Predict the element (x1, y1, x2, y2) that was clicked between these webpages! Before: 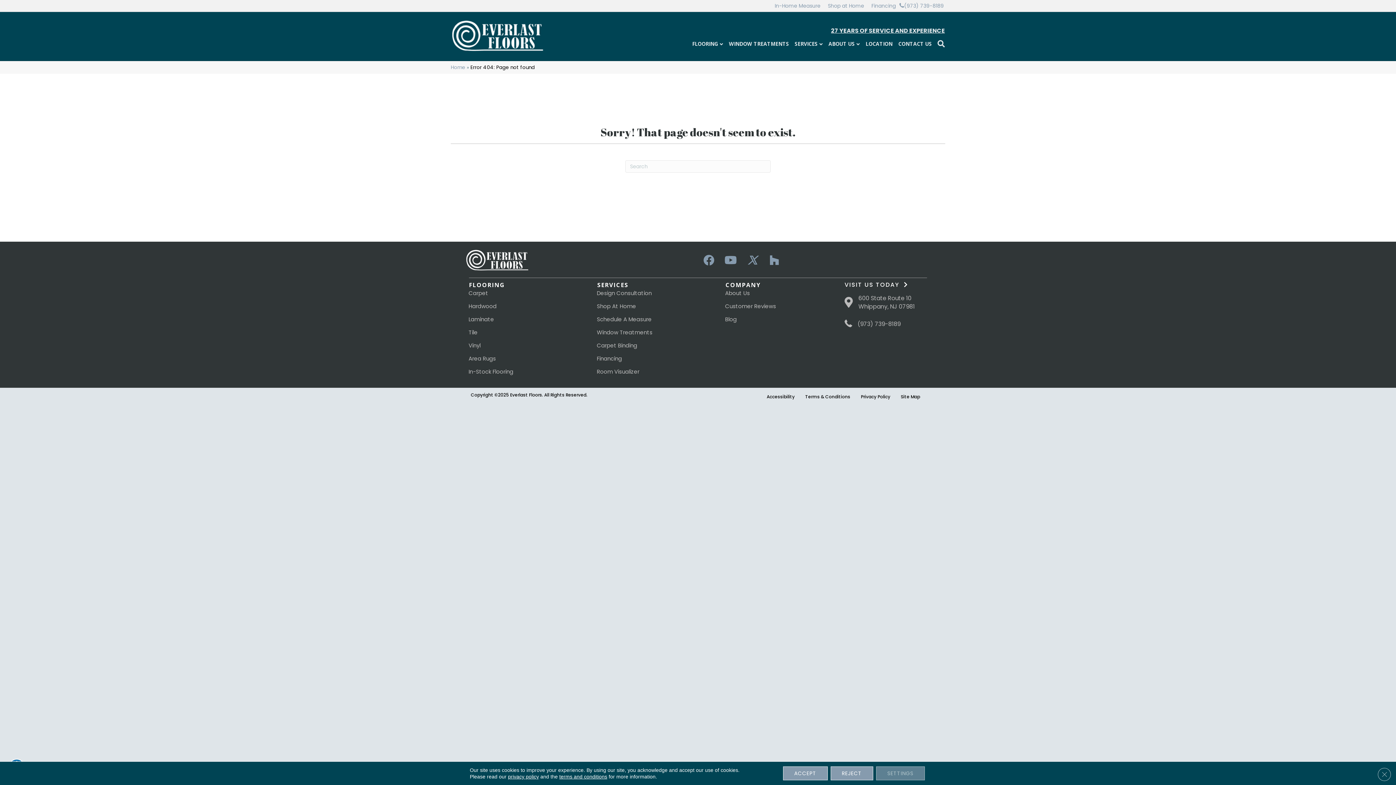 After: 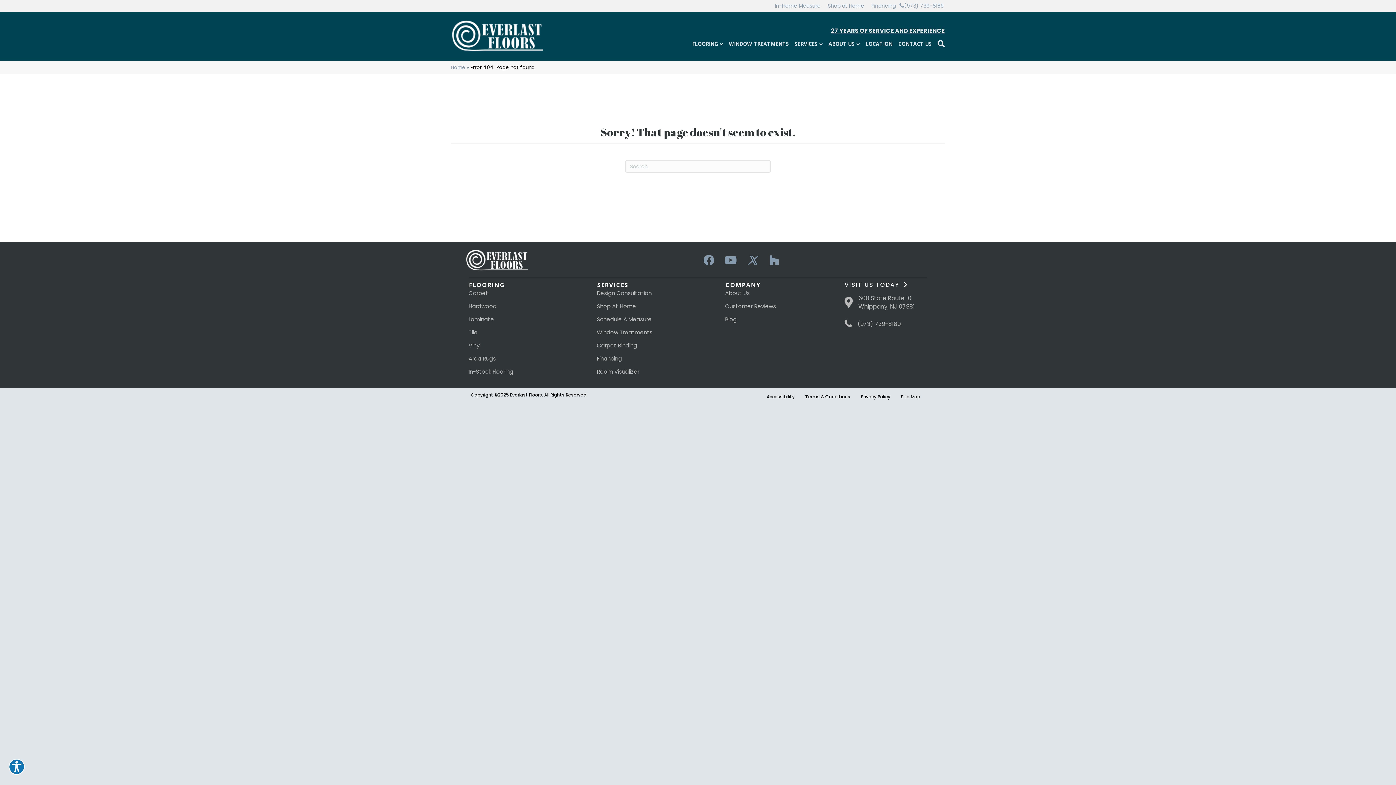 Action: bbox: (830, 766, 873, 780) label: Reject